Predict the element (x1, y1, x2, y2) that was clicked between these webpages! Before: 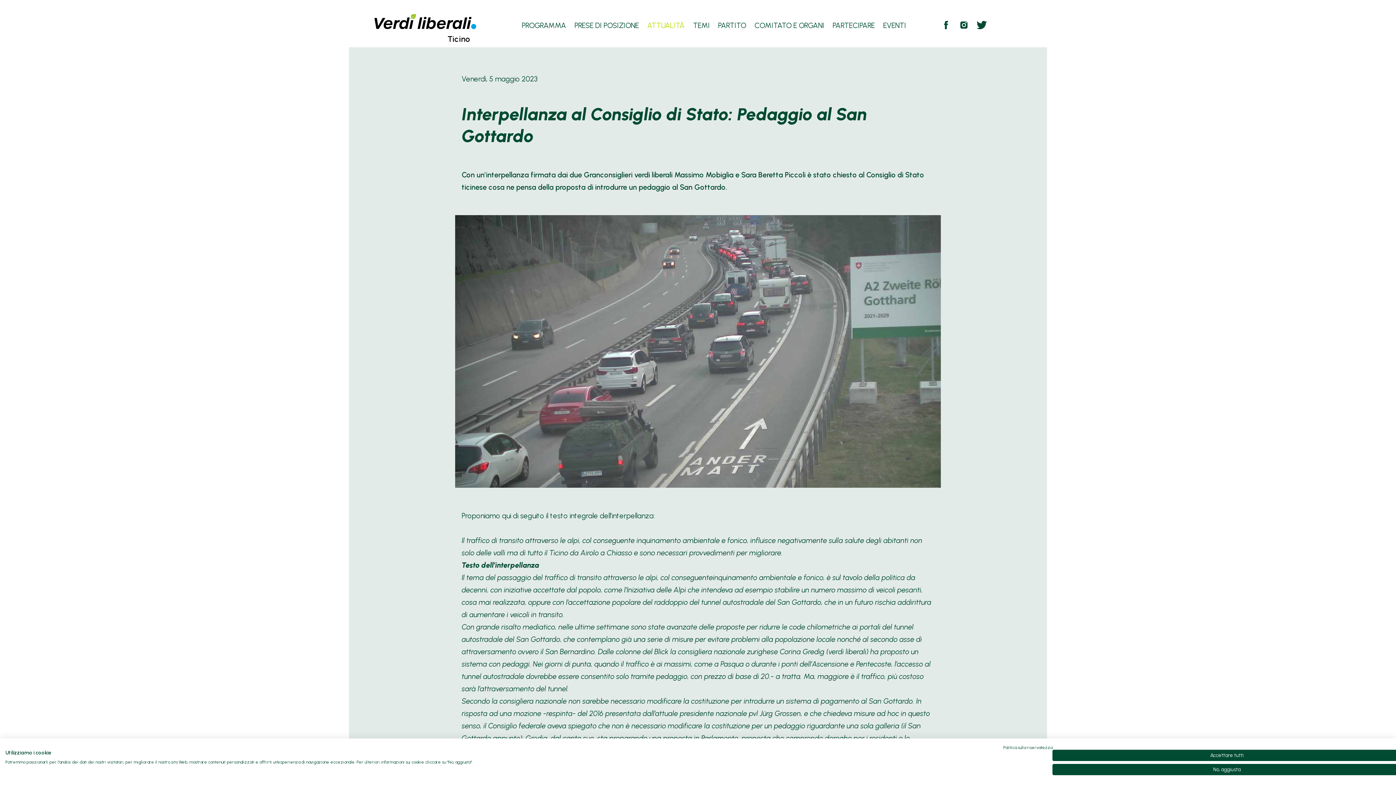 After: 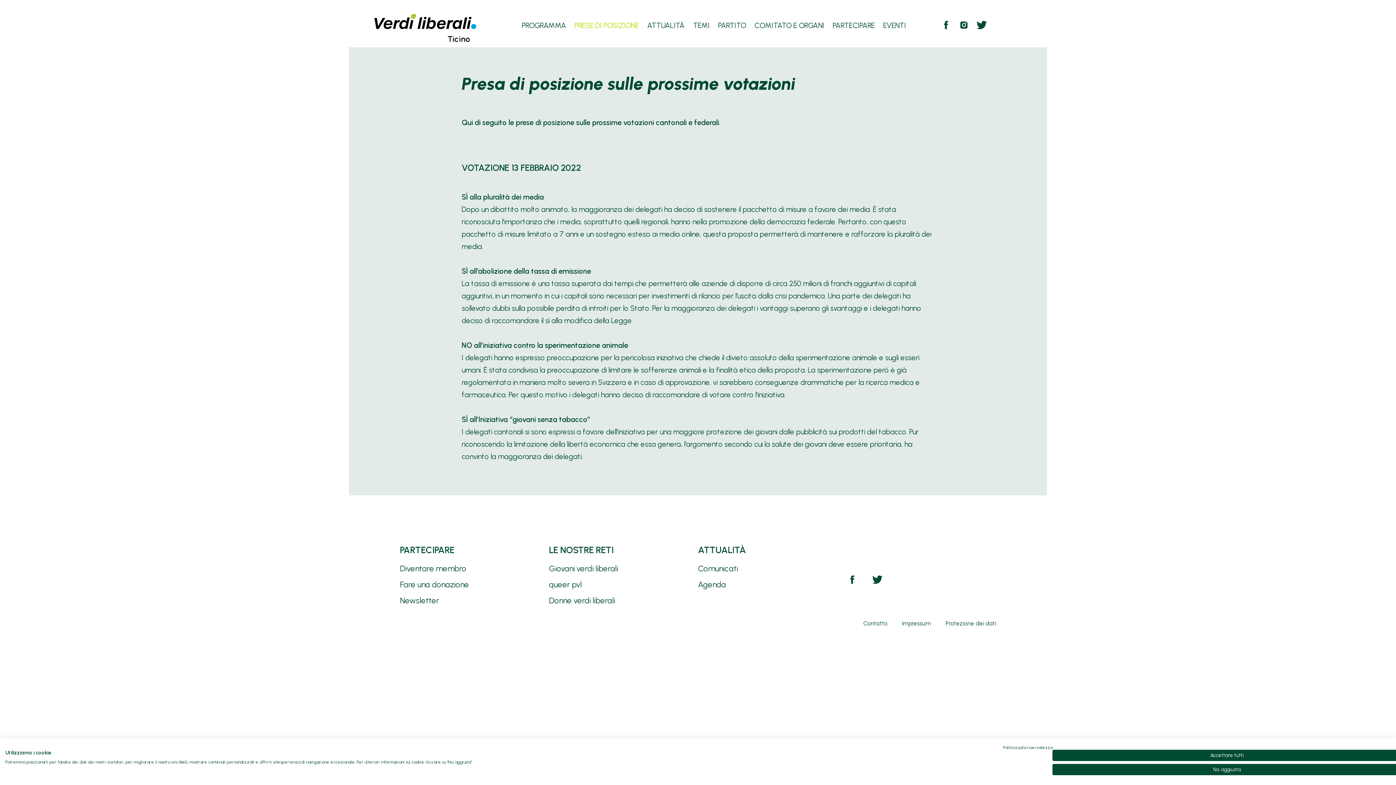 Action: bbox: (574, 21, 639, 29) label: PRESE DI POSIZIONE